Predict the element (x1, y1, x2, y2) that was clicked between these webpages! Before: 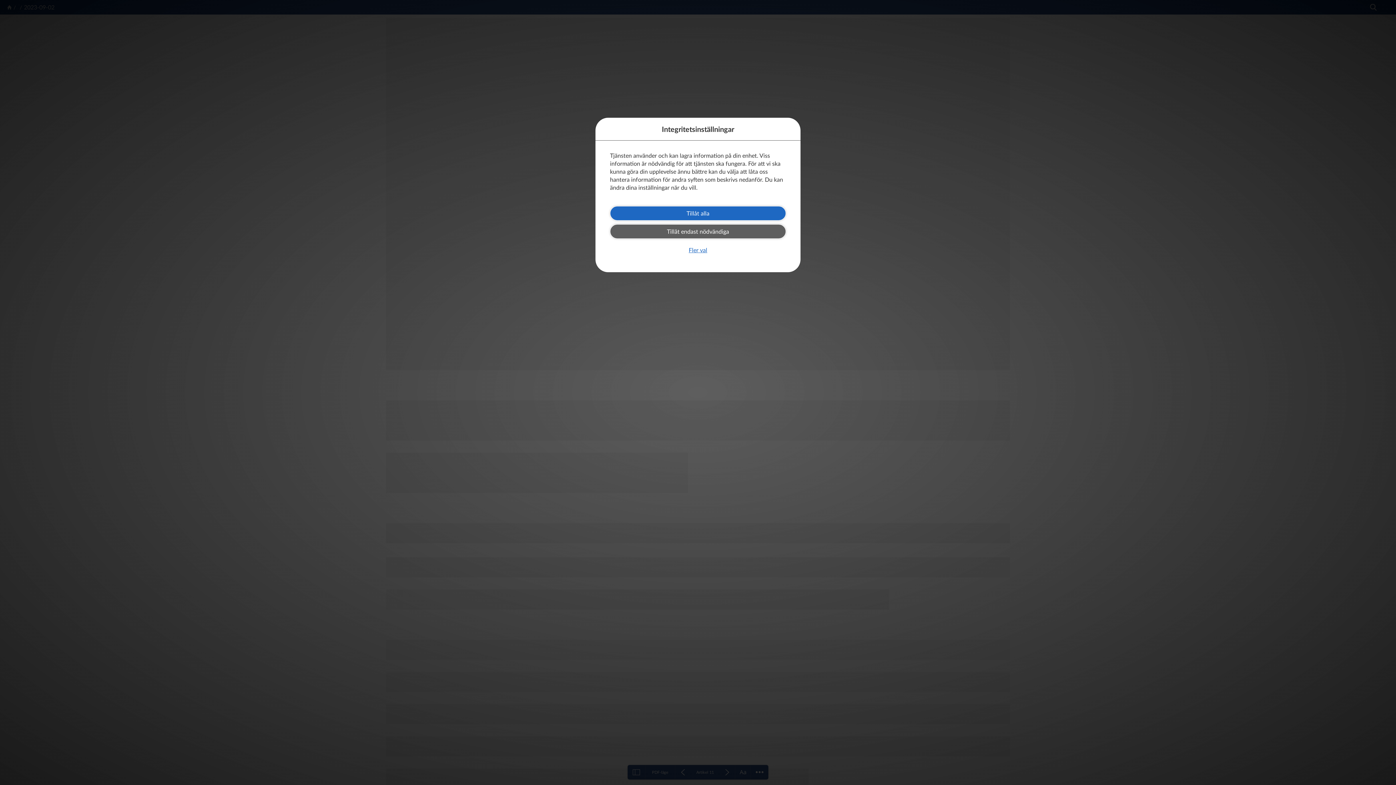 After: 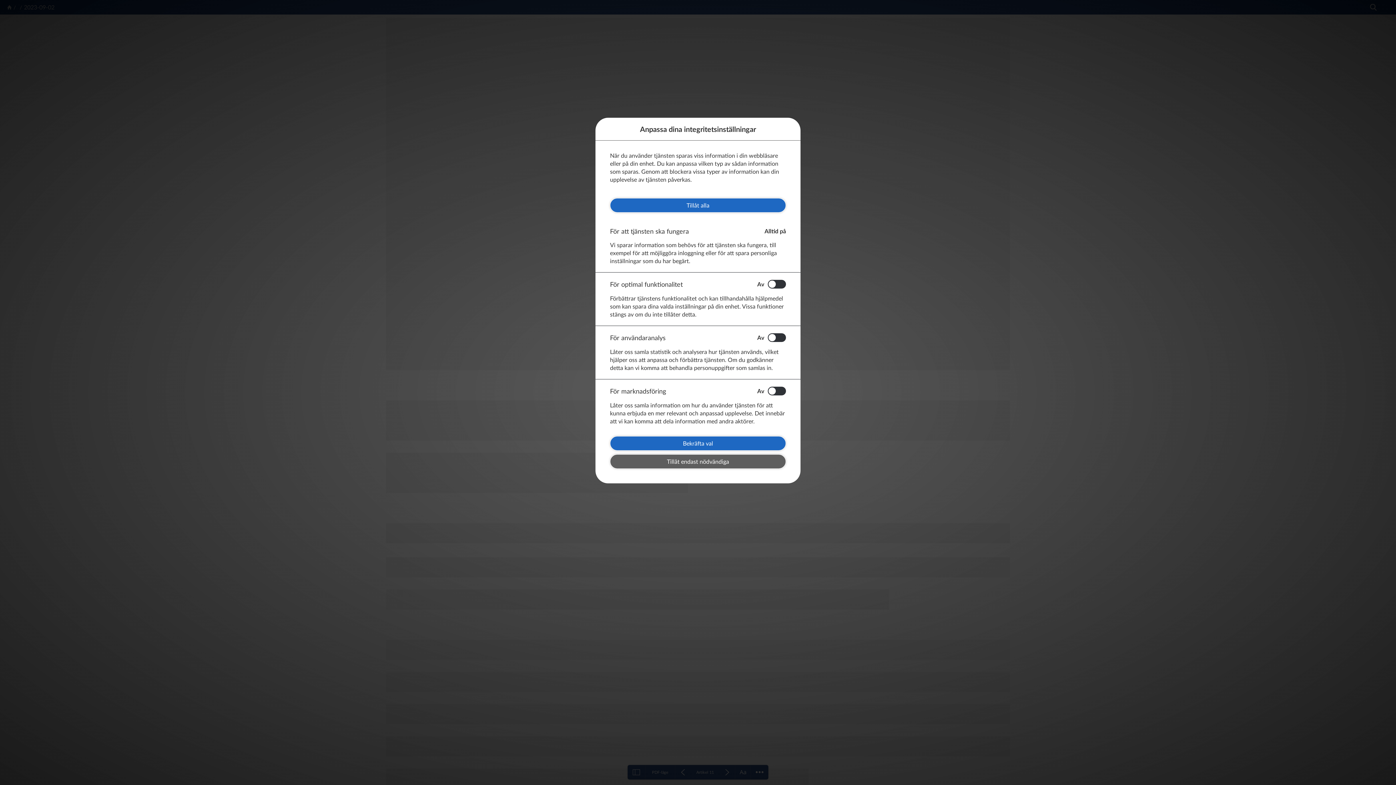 Action: label: Fler val bbox: (685, 242, 711, 257)